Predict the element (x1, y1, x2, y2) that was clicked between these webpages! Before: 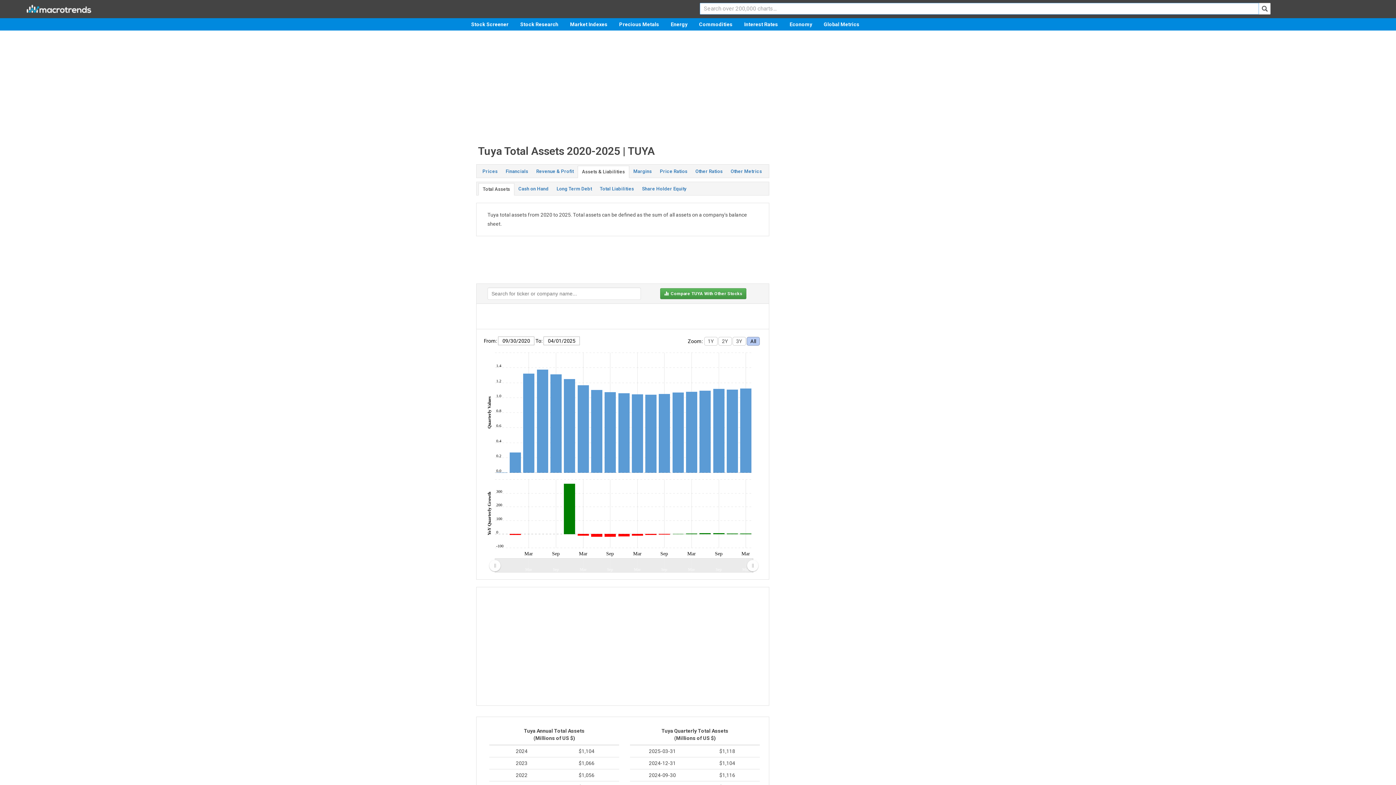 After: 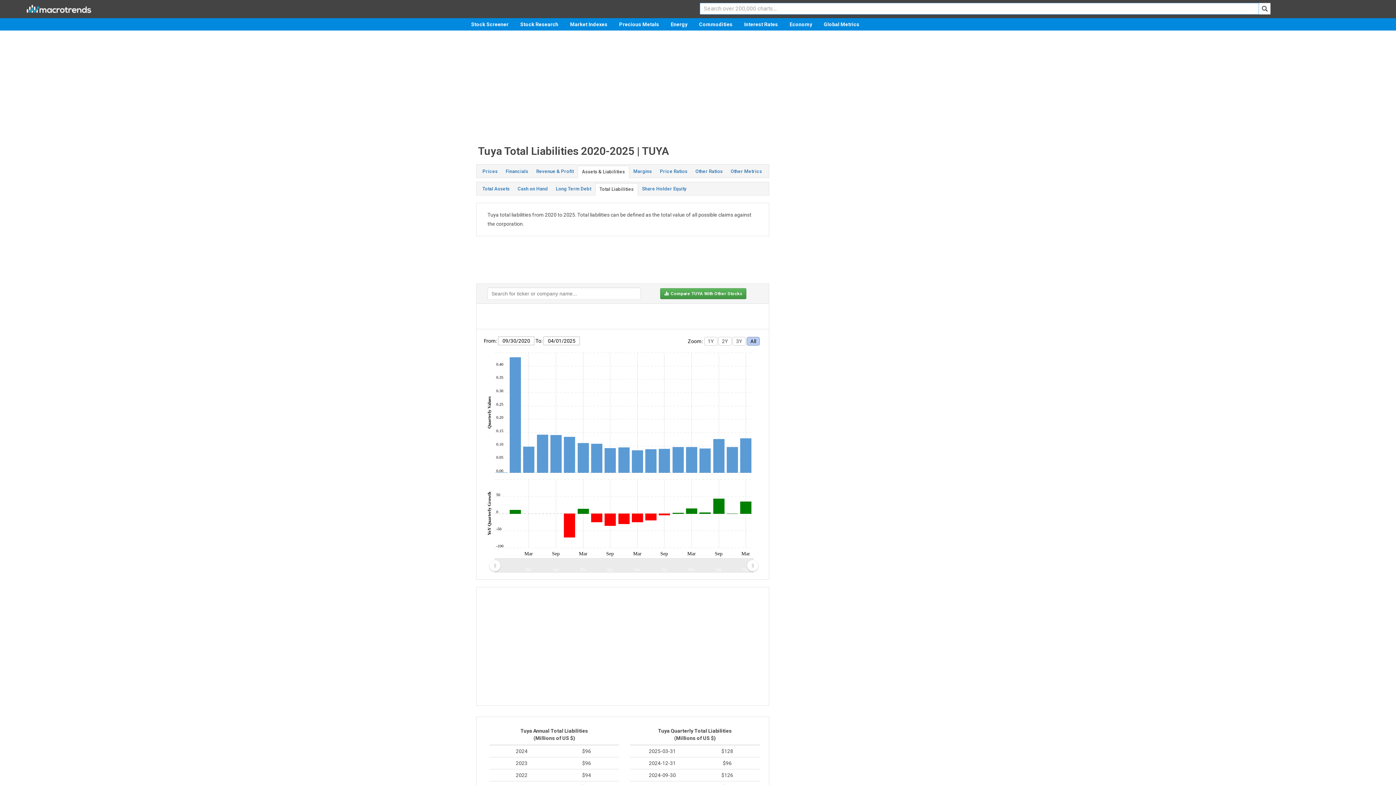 Action: label: Total Liabilities bbox: (596, 183, 638, 194)